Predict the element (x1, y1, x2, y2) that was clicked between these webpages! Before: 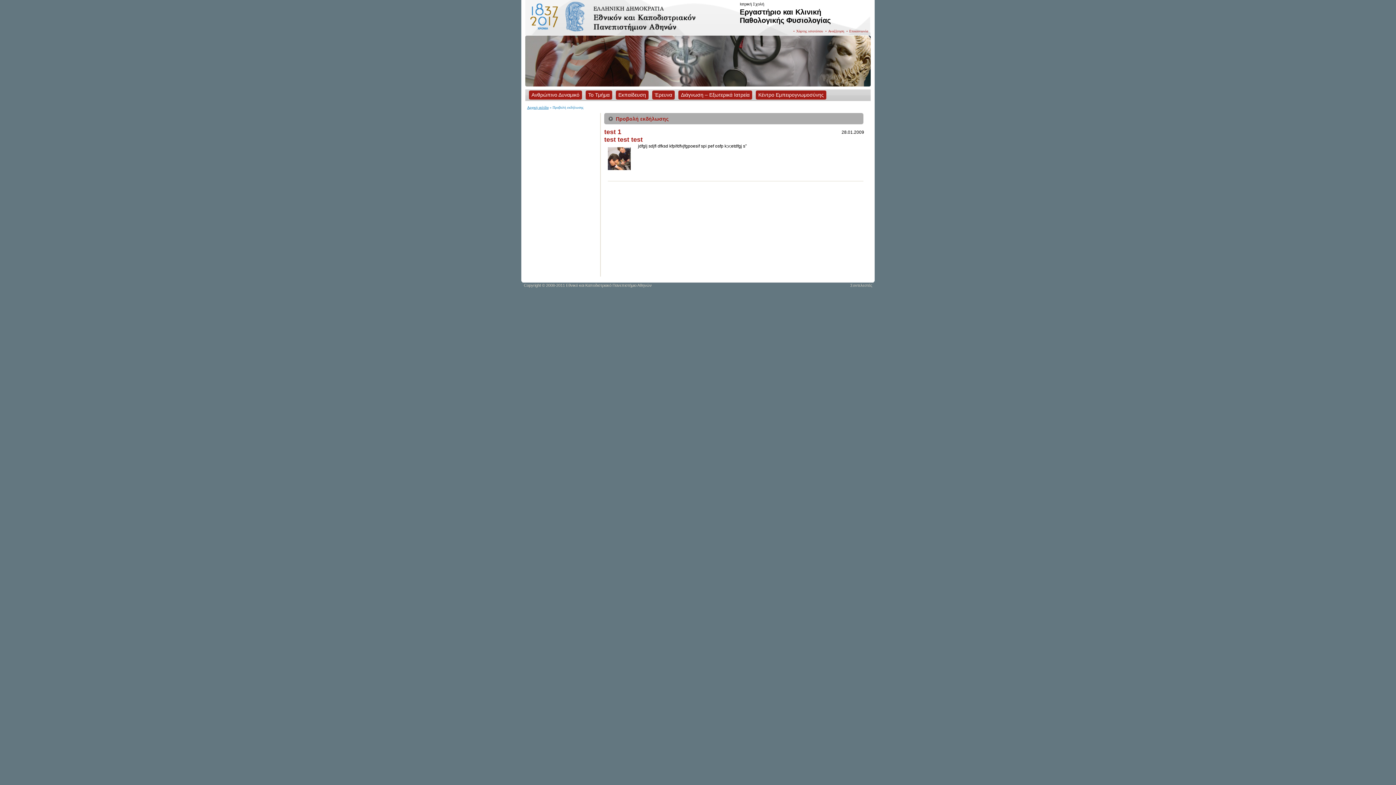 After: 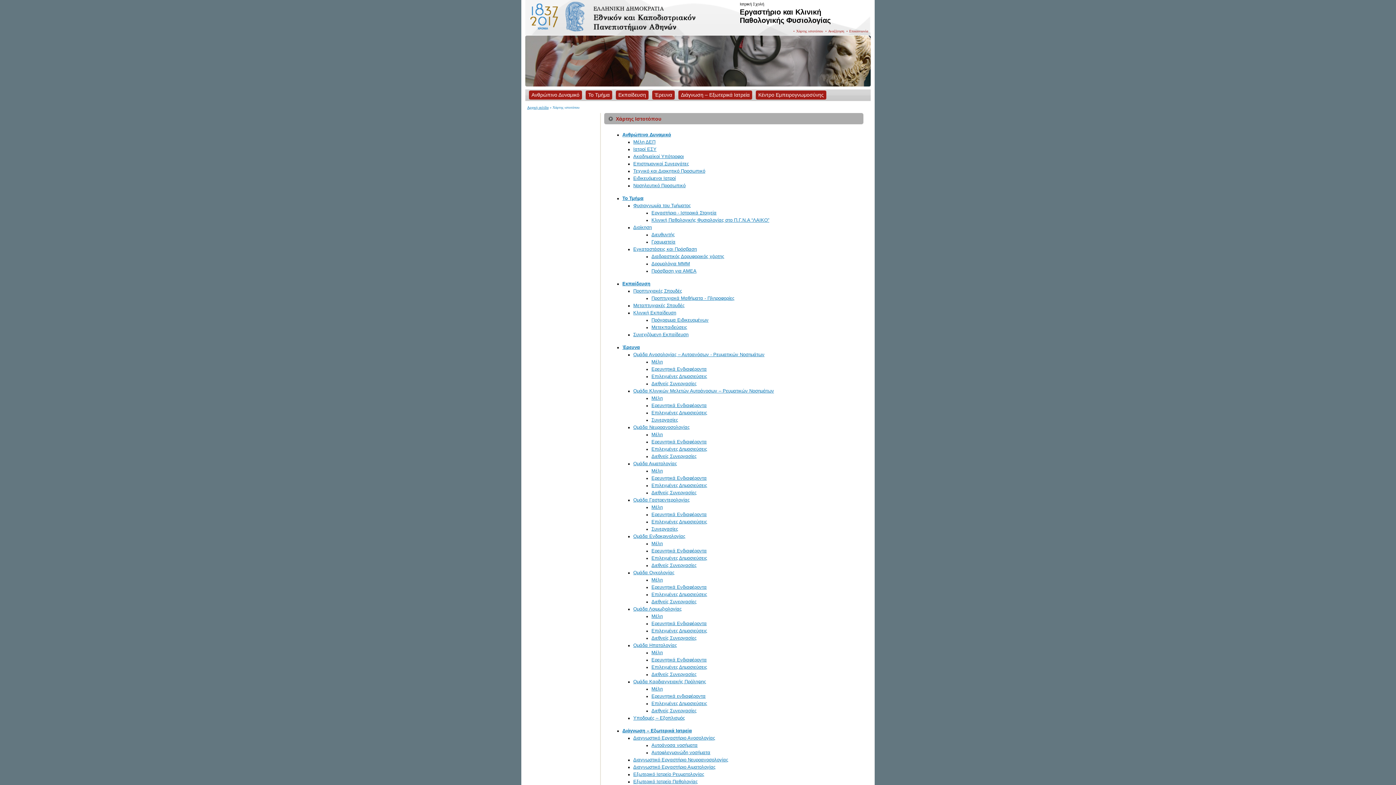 Action: bbox: (796, 29, 823, 33) label: Χάρτης ιστοτόπου